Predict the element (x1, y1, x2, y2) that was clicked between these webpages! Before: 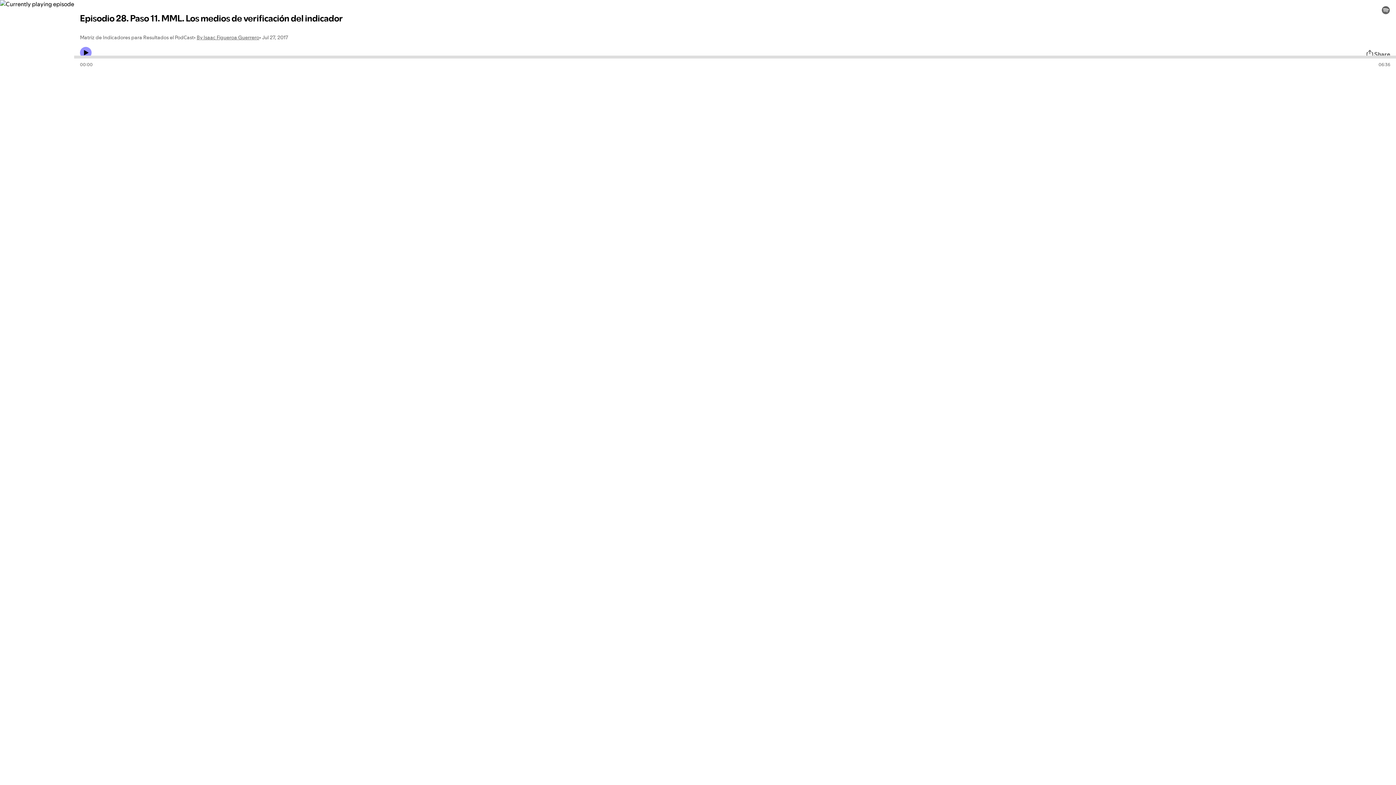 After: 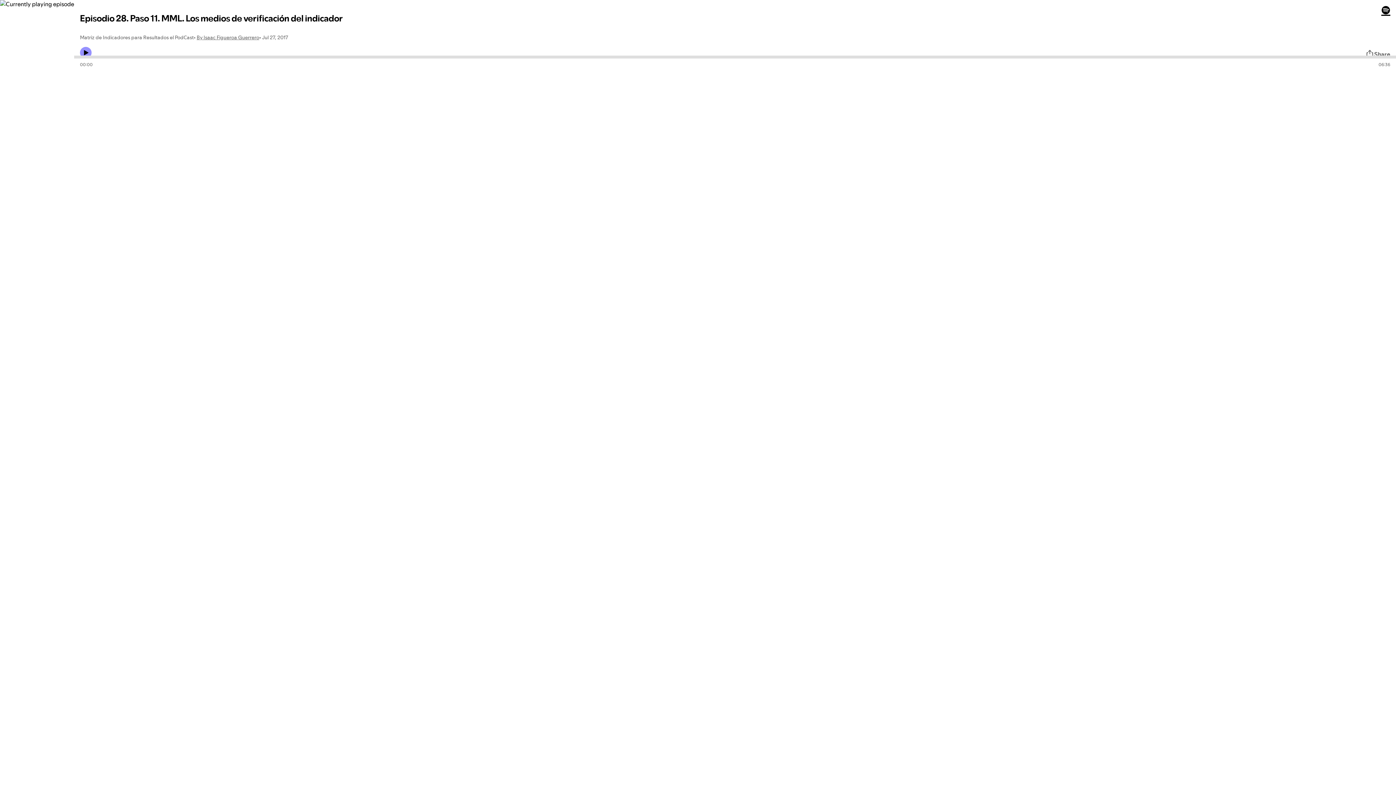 Action: bbox: (1381, 5, 1390, 14)